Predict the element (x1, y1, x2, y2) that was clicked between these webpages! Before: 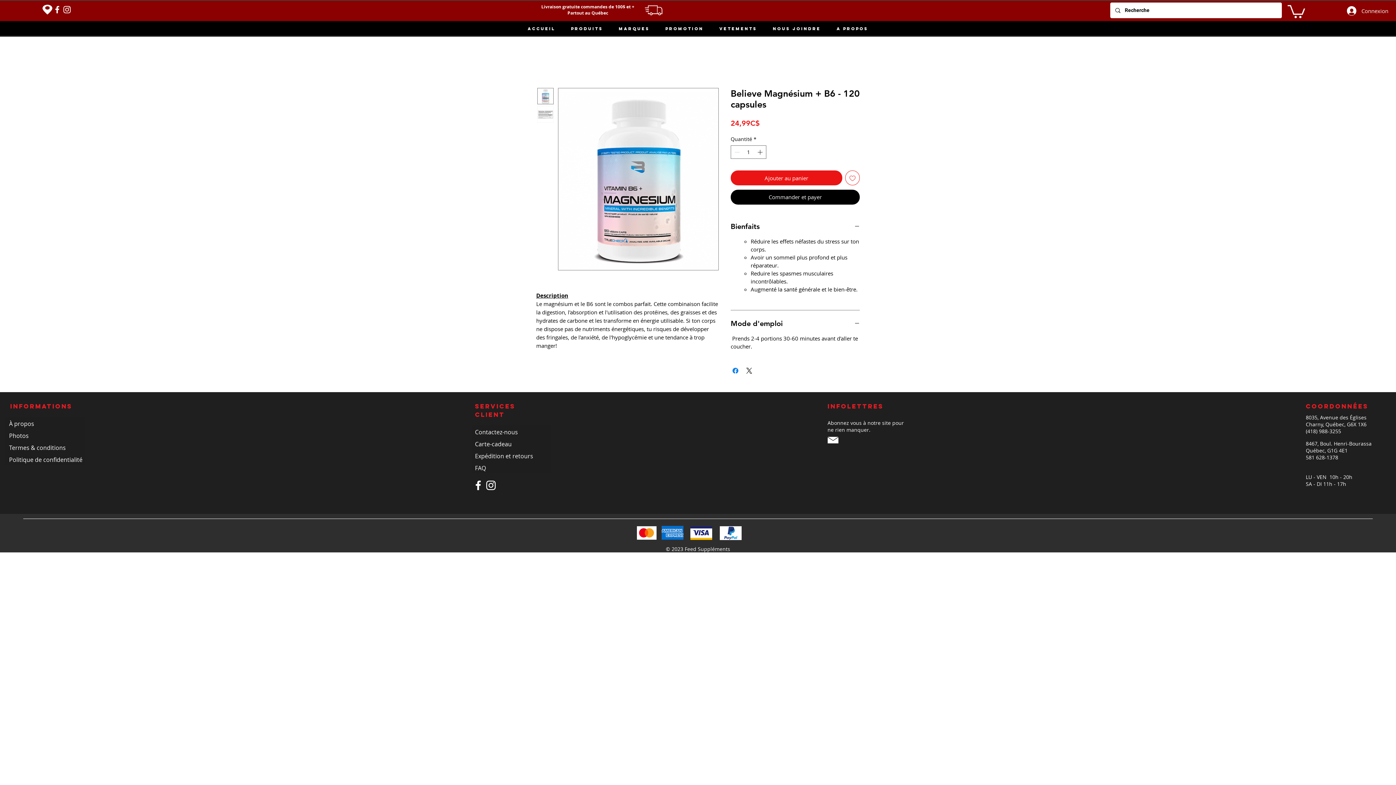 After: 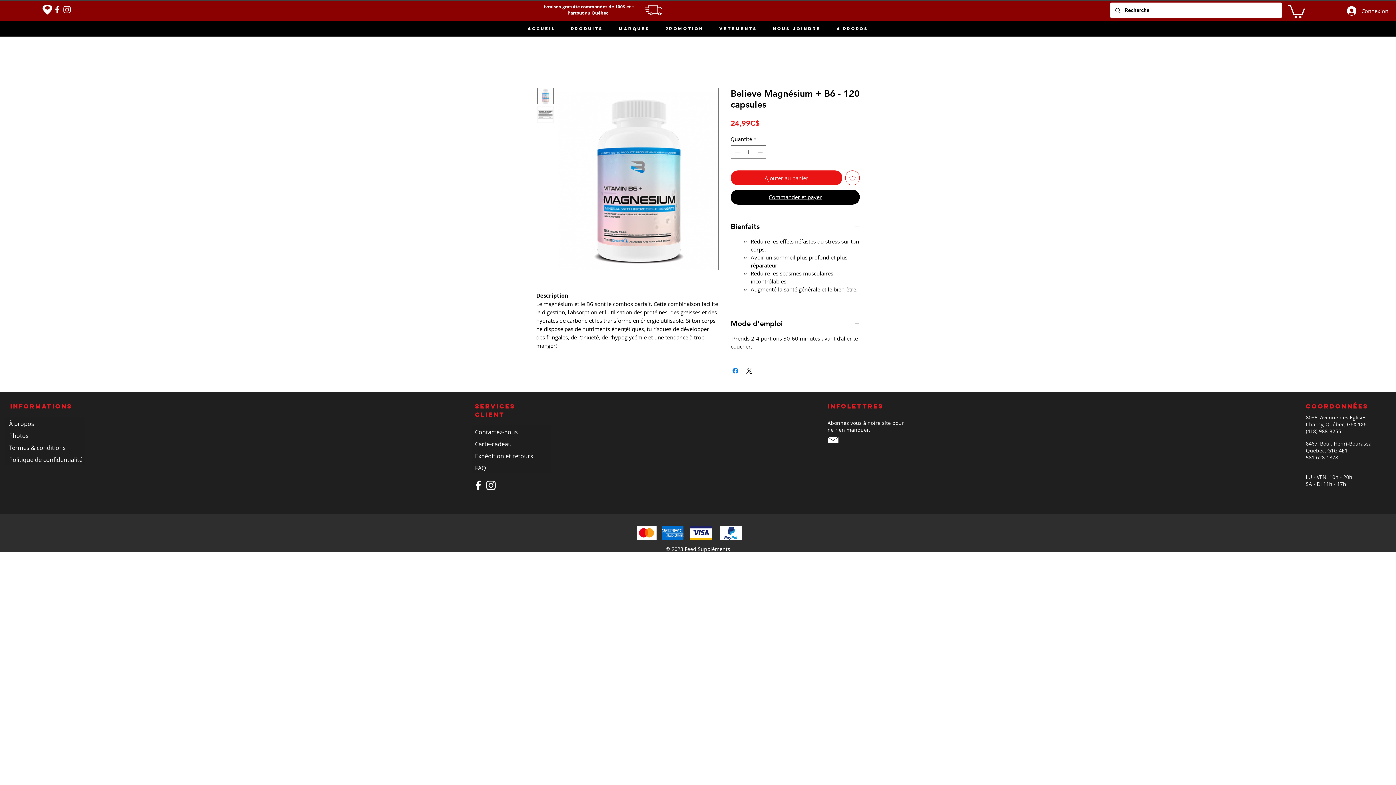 Action: bbox: (730, 189, 860, 204) label: Commander et payer